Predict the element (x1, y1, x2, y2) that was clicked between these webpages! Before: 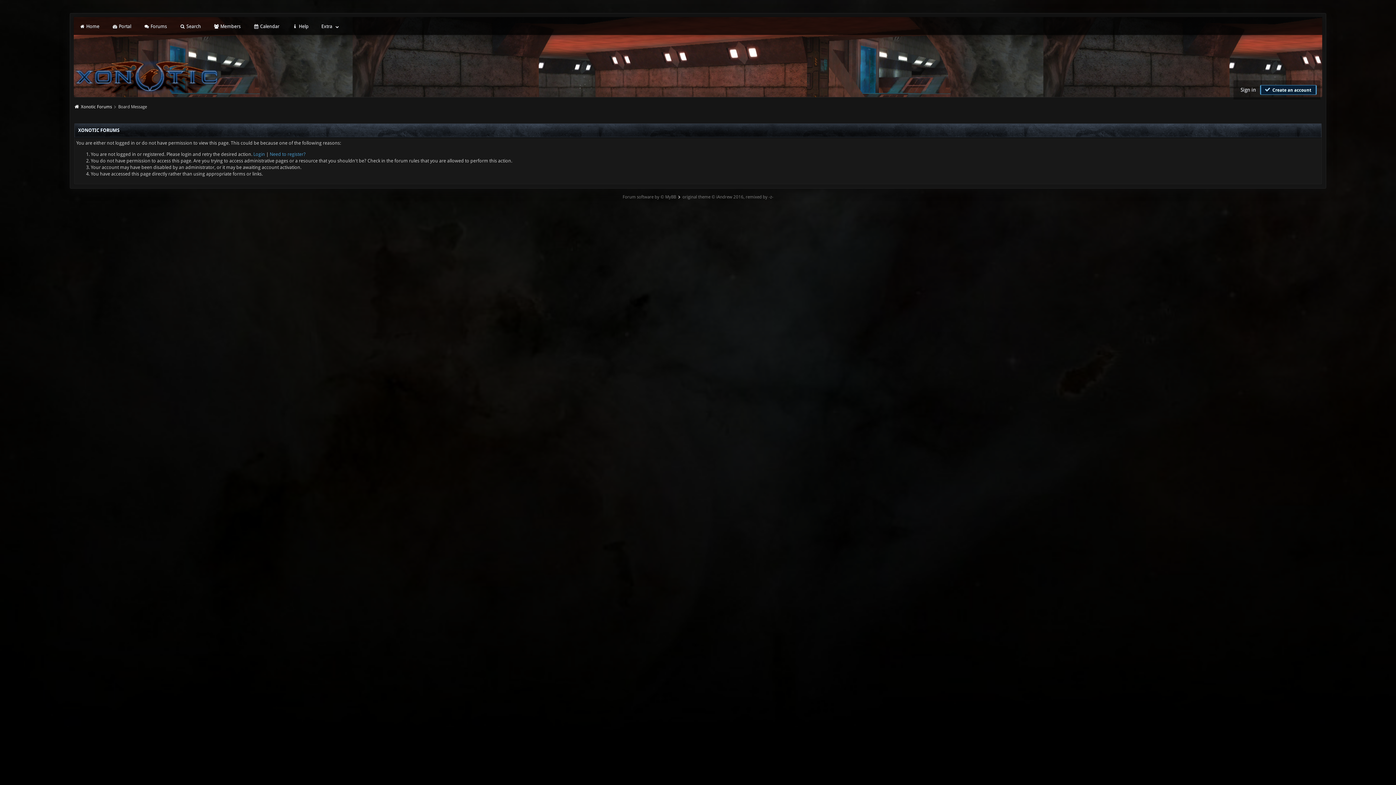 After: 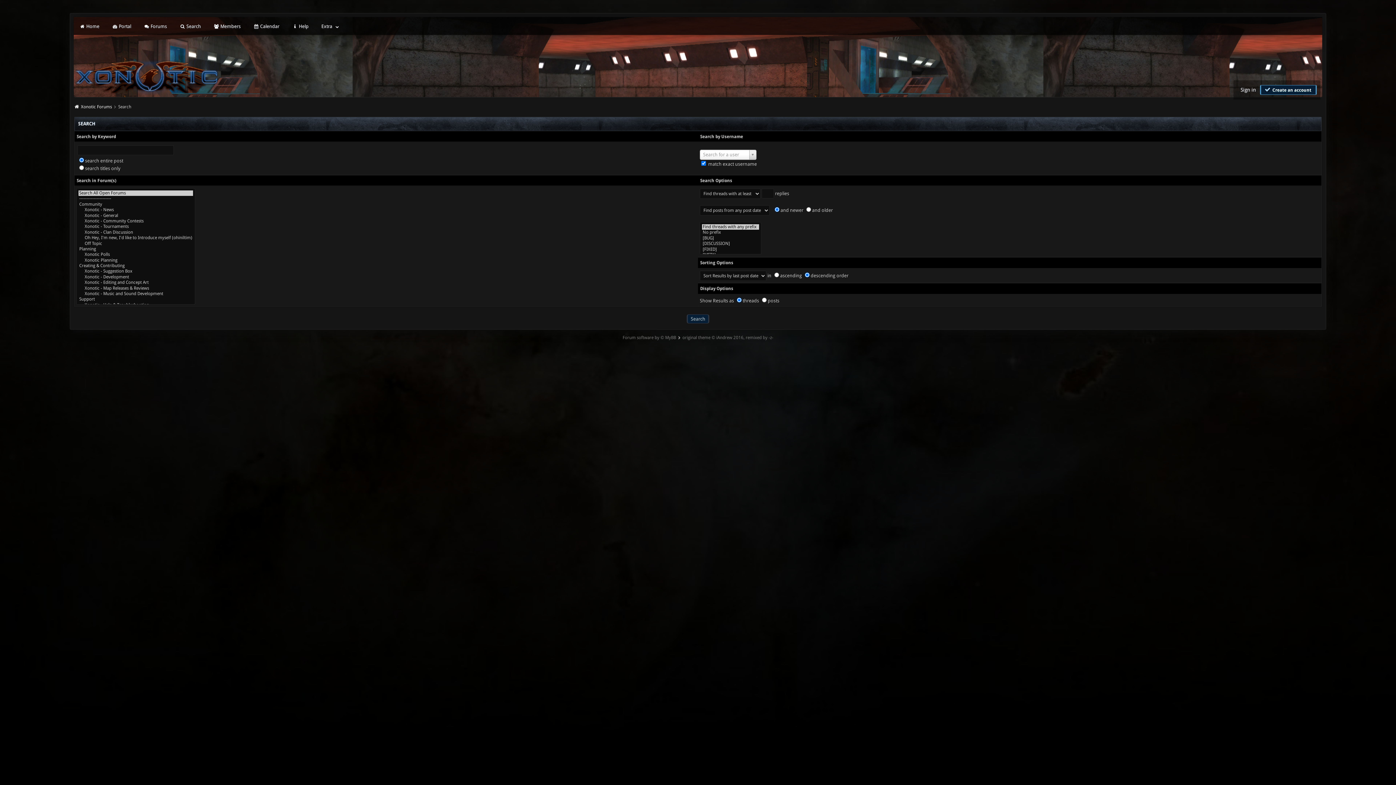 Action: label:  Search bbox: (178, 22, 202, 30)